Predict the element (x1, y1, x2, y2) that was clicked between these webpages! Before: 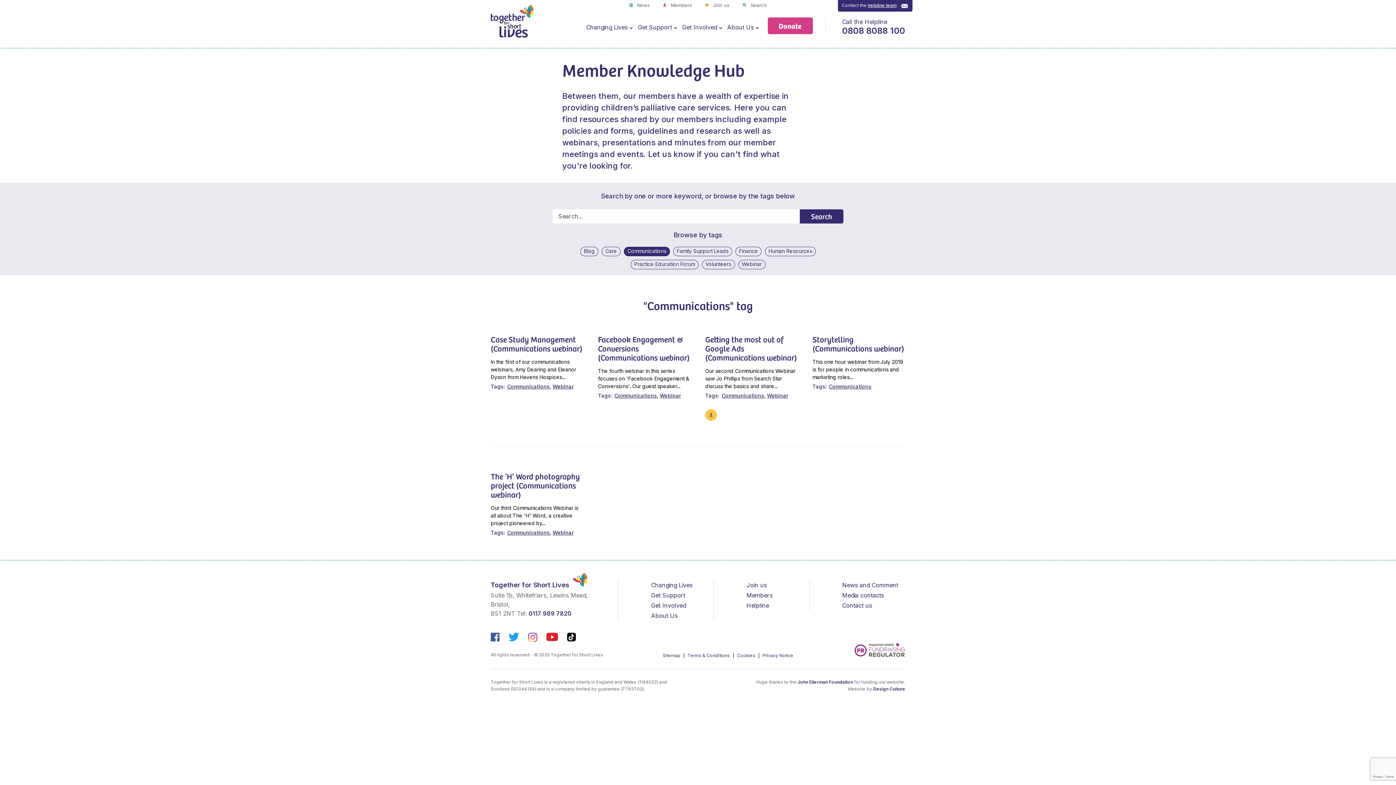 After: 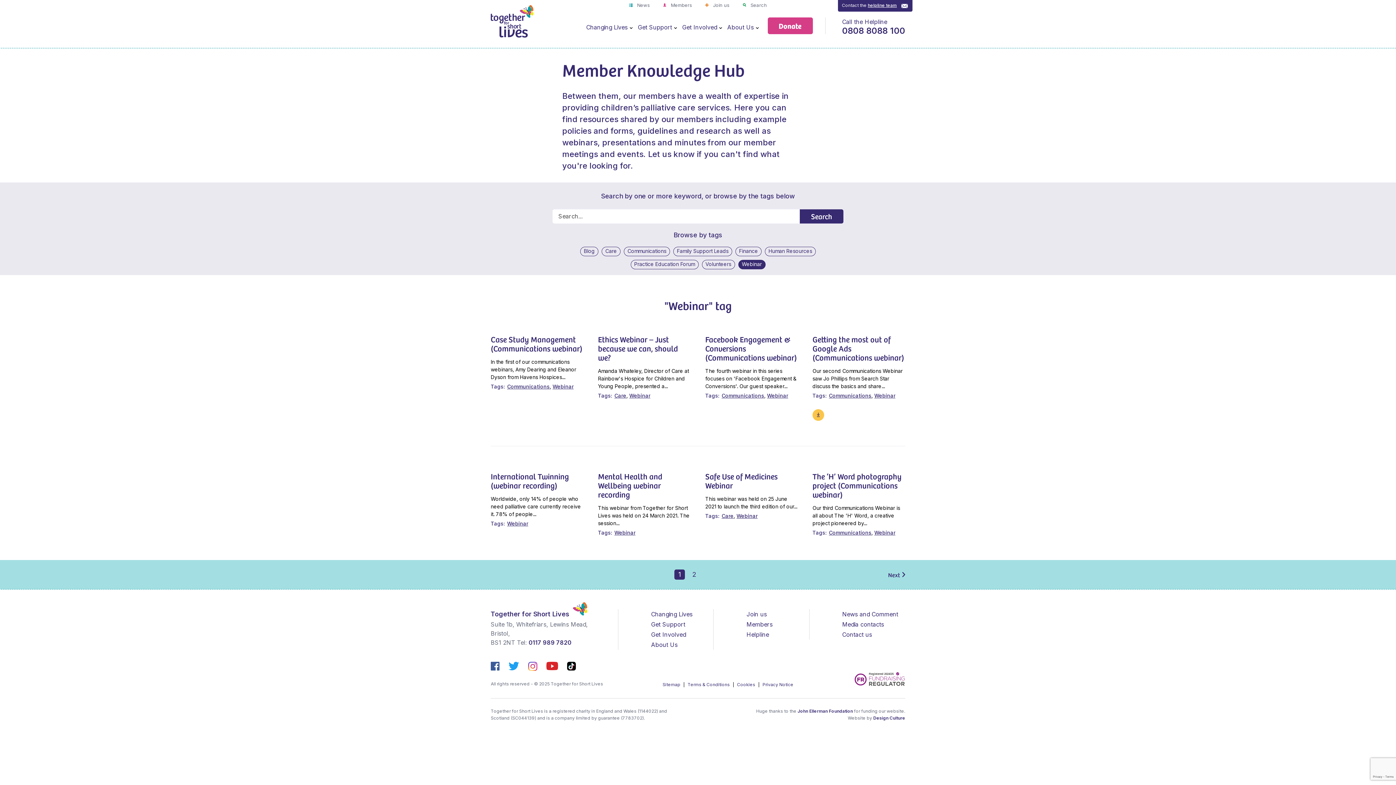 Action: bbox: (552, 383, 573, 389) label: Webinar